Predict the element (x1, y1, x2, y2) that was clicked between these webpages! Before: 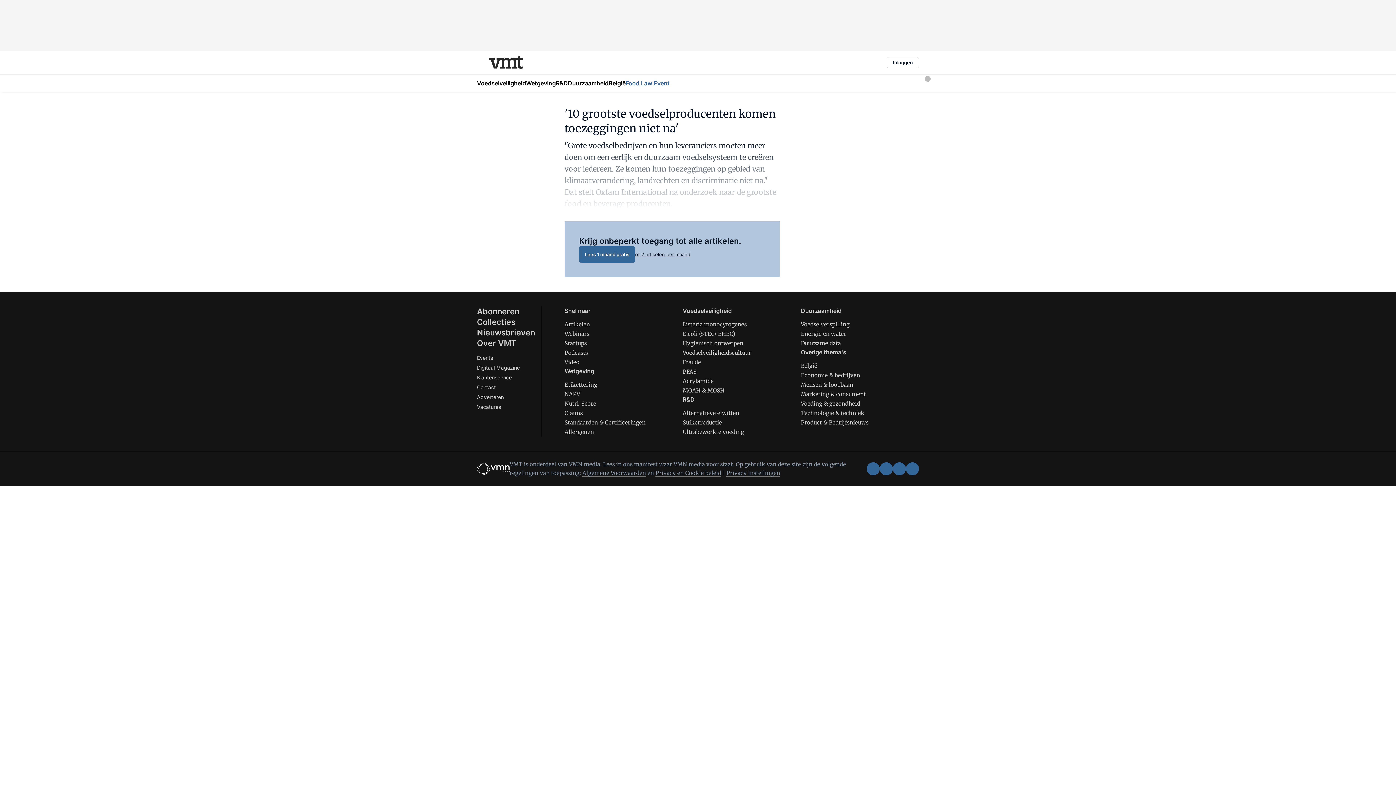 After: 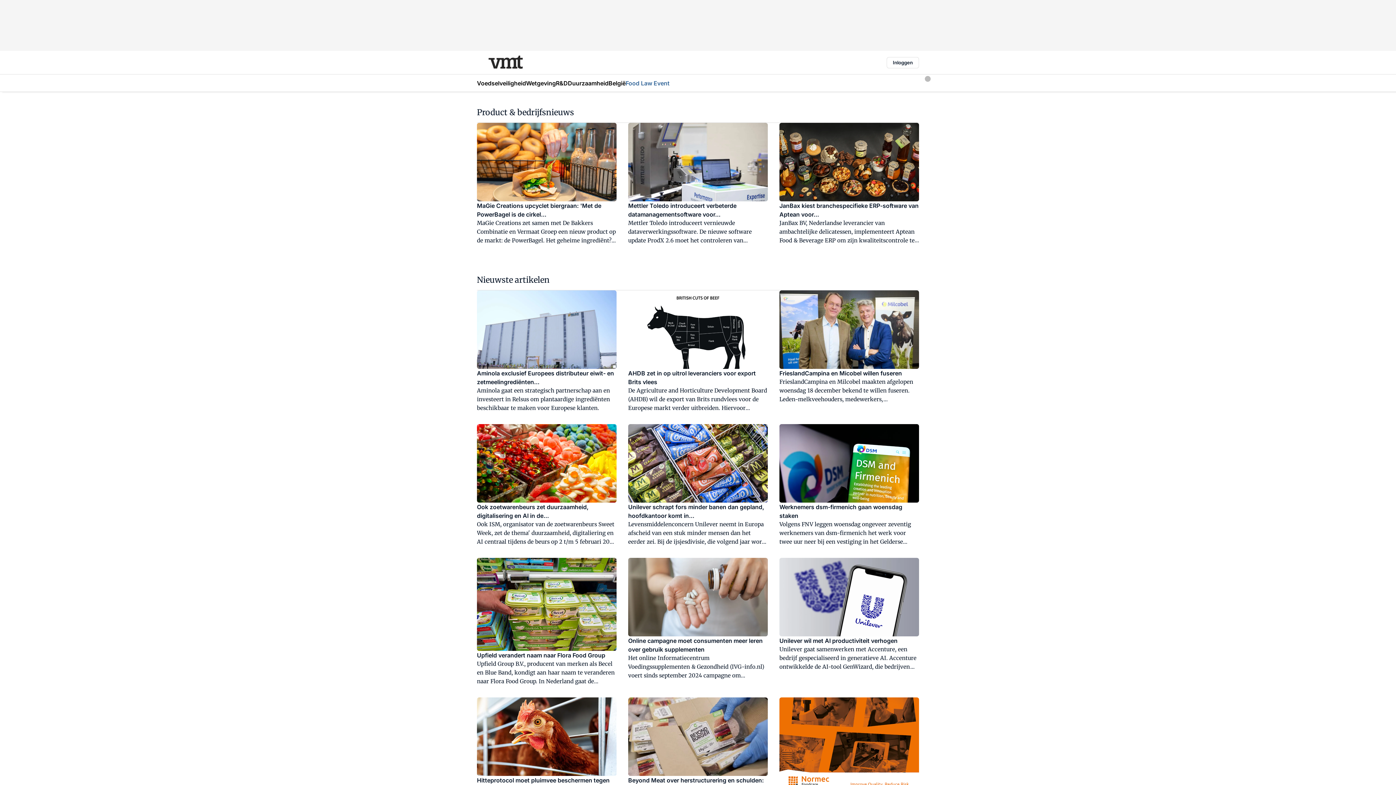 Action: bbox: (801, 419, 868, 426) label: Product & Bedrijfsnieuws